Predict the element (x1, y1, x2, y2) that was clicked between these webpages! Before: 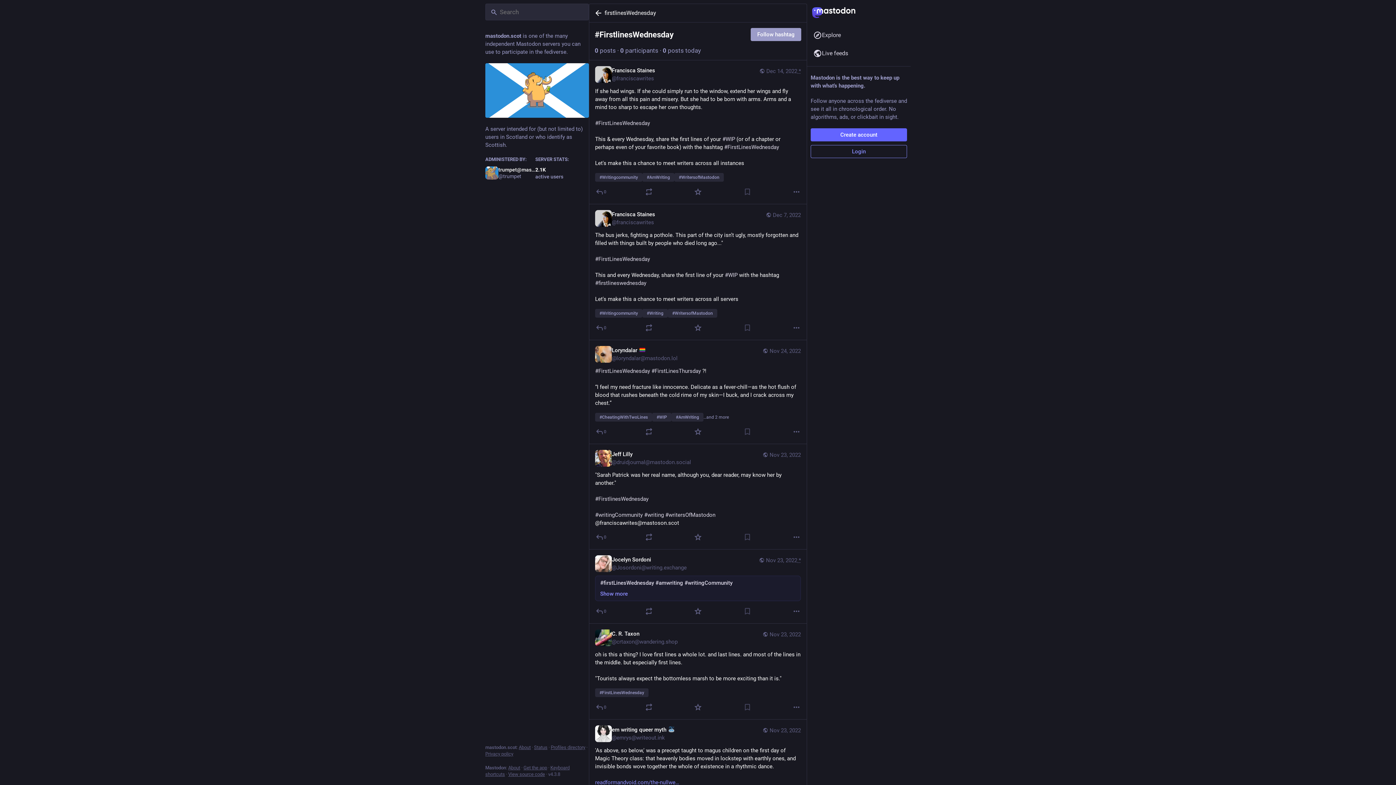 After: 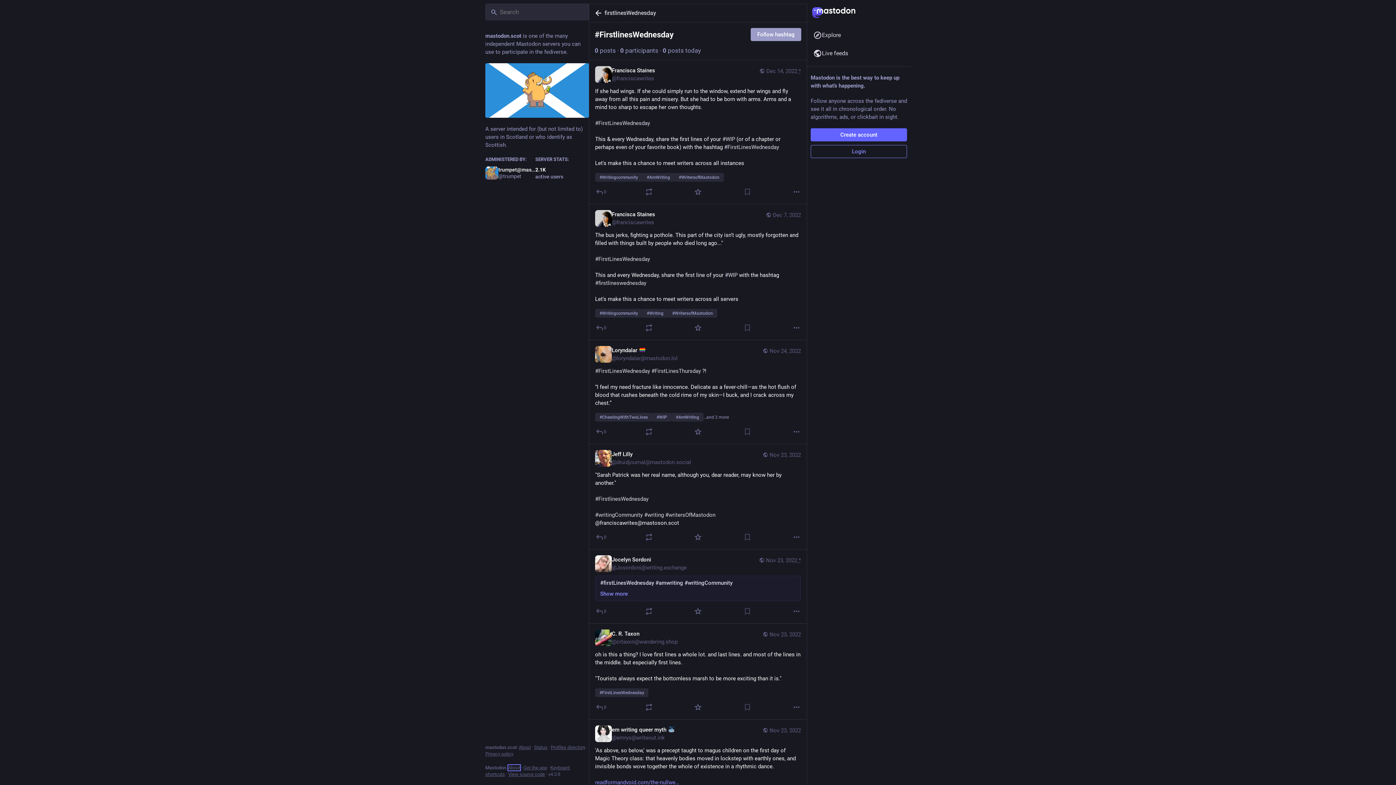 Action: label: About bbox: (508, 765, 520, 770)